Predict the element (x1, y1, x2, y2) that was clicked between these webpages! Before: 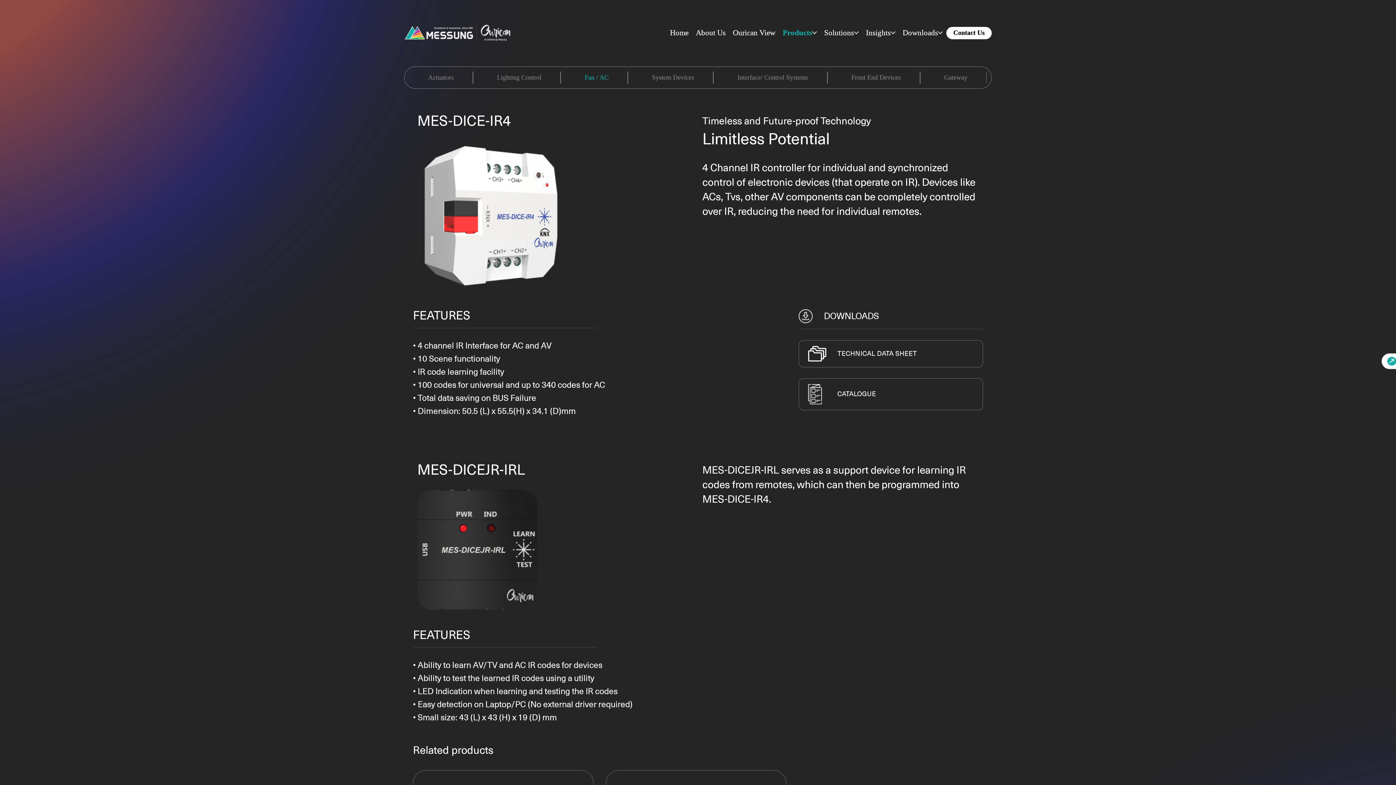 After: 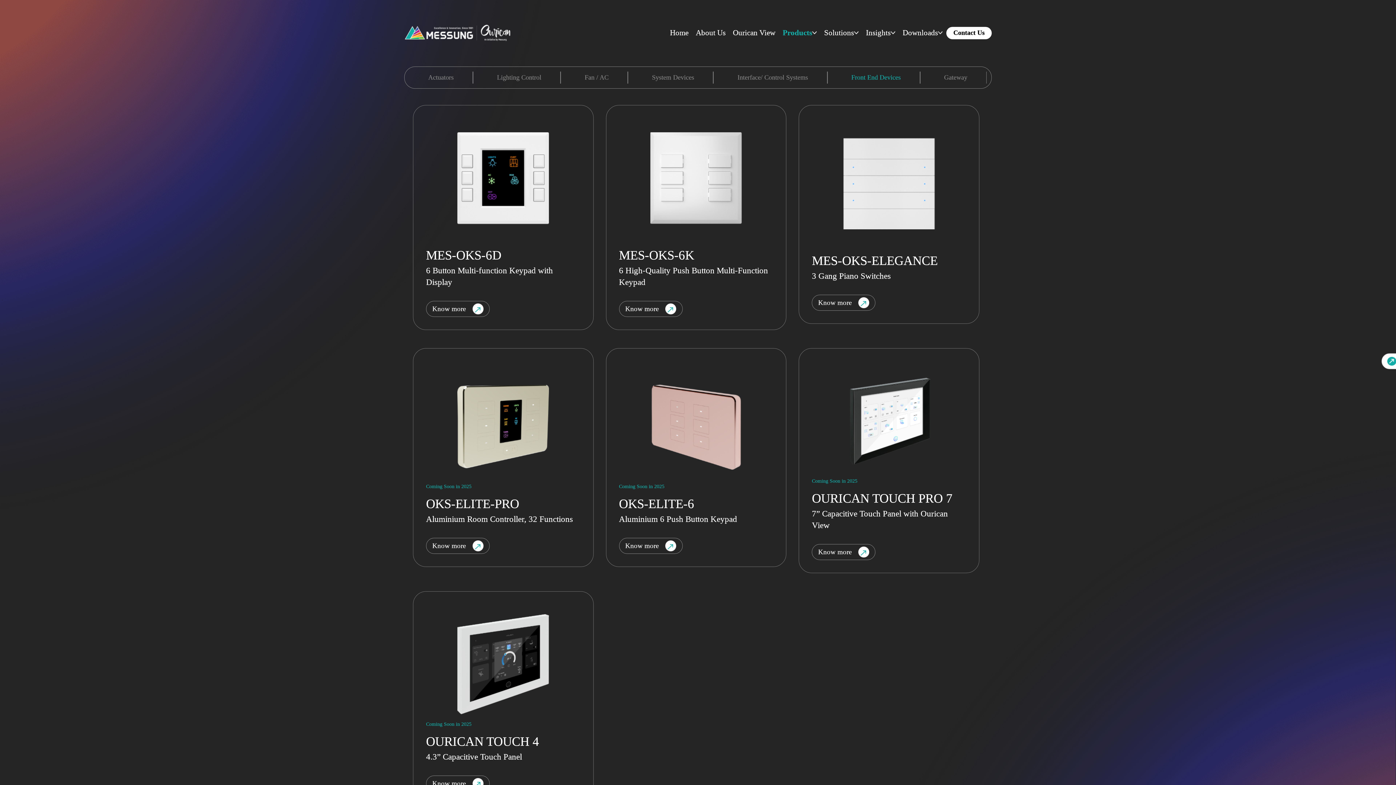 Action: label: Front End Devices bbox: (832, 71, 920, 83)